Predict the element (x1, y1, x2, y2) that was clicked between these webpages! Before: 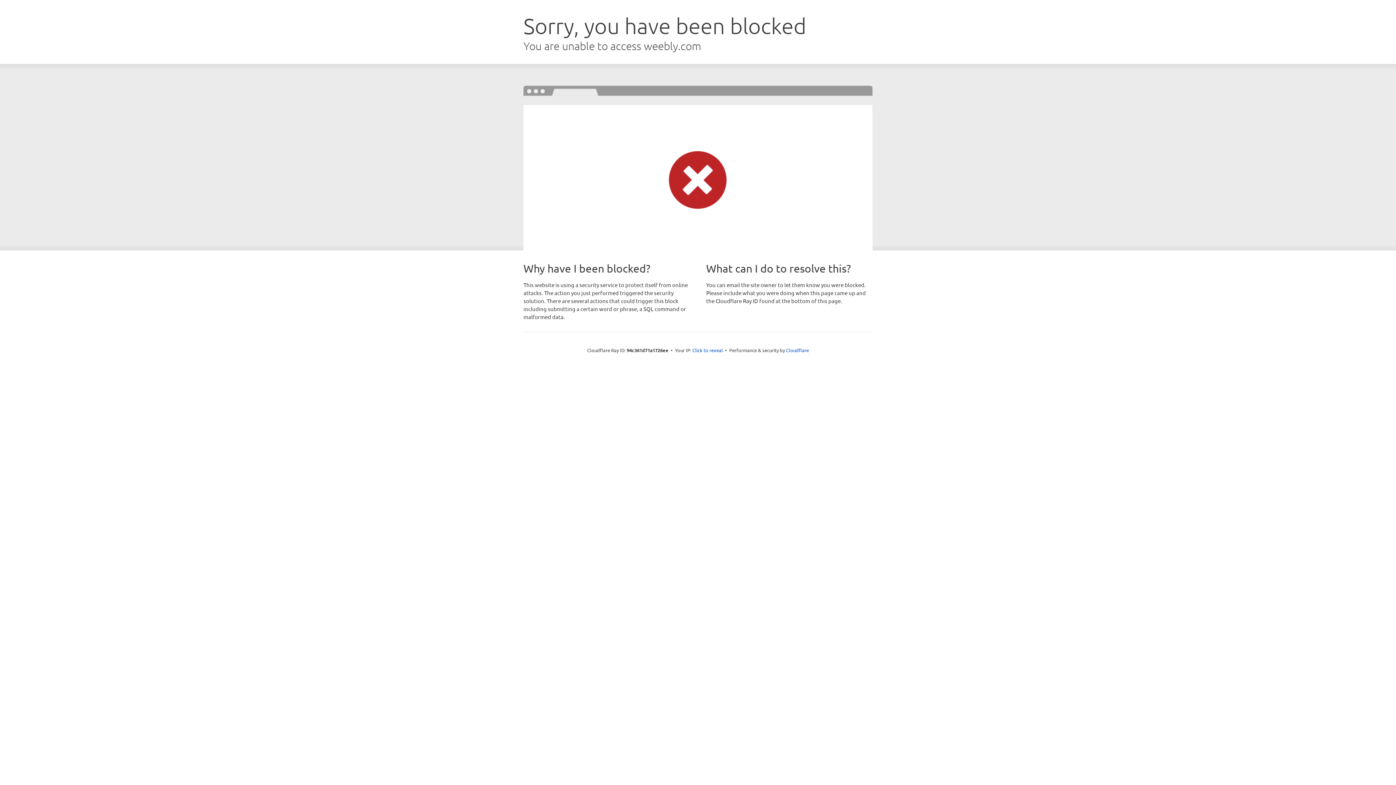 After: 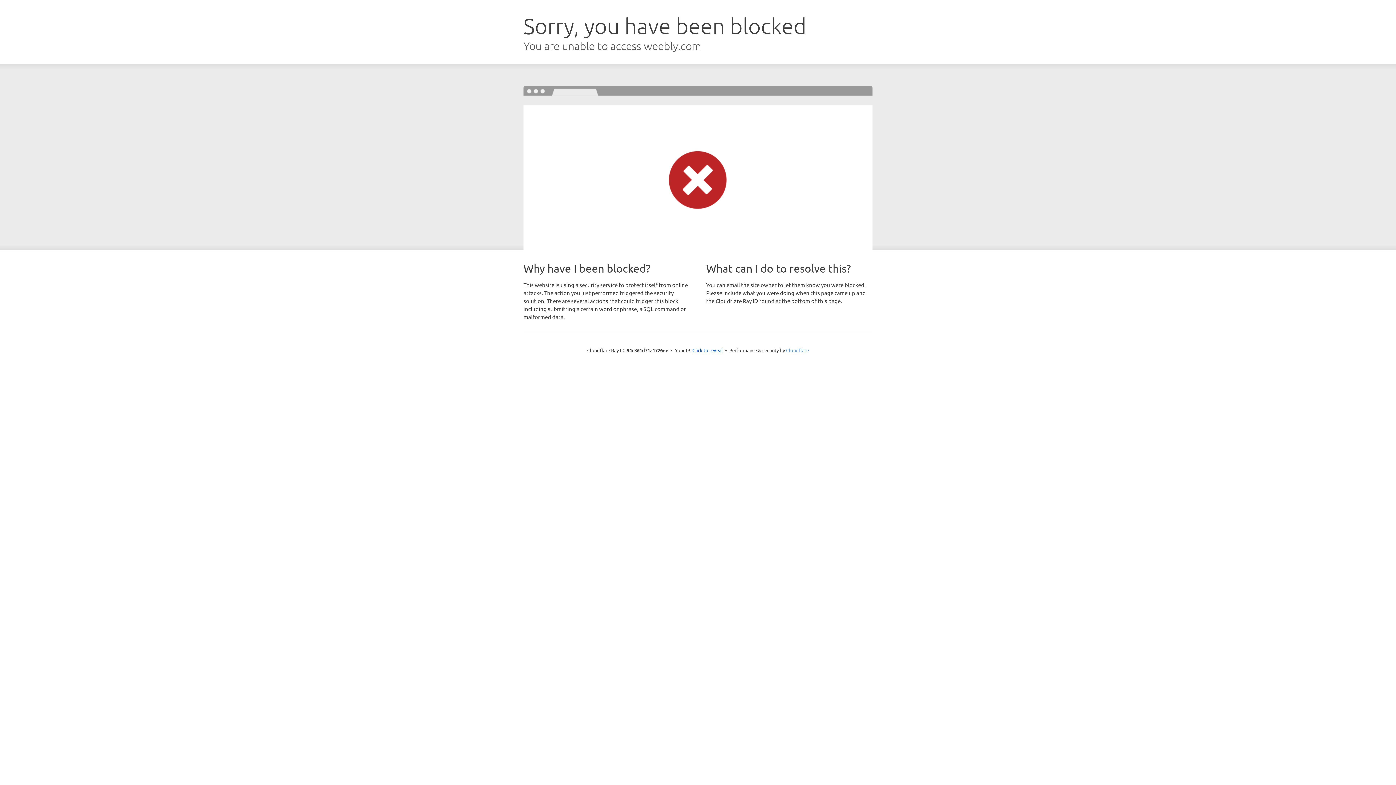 Action: label: Cloudflare bbox: (786, 347, 809, 353)